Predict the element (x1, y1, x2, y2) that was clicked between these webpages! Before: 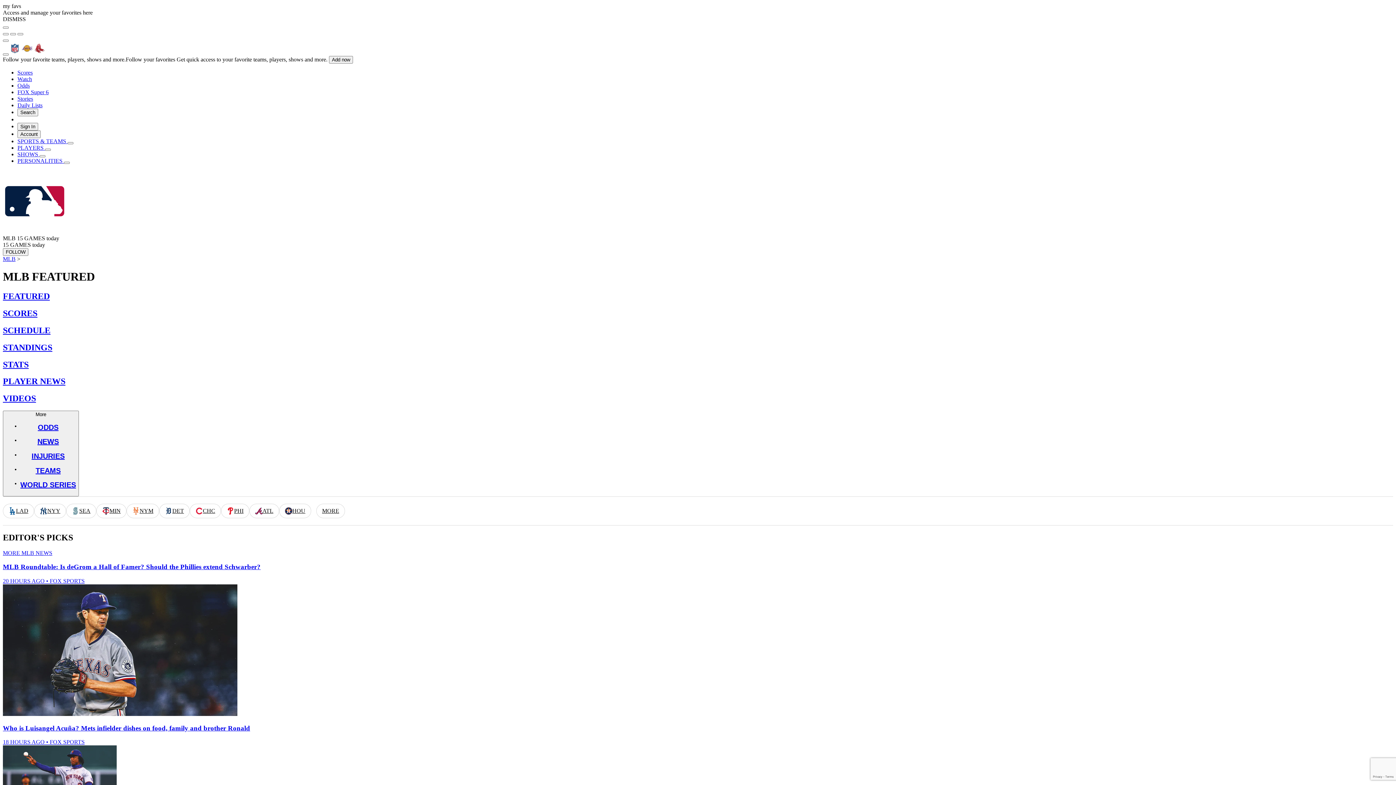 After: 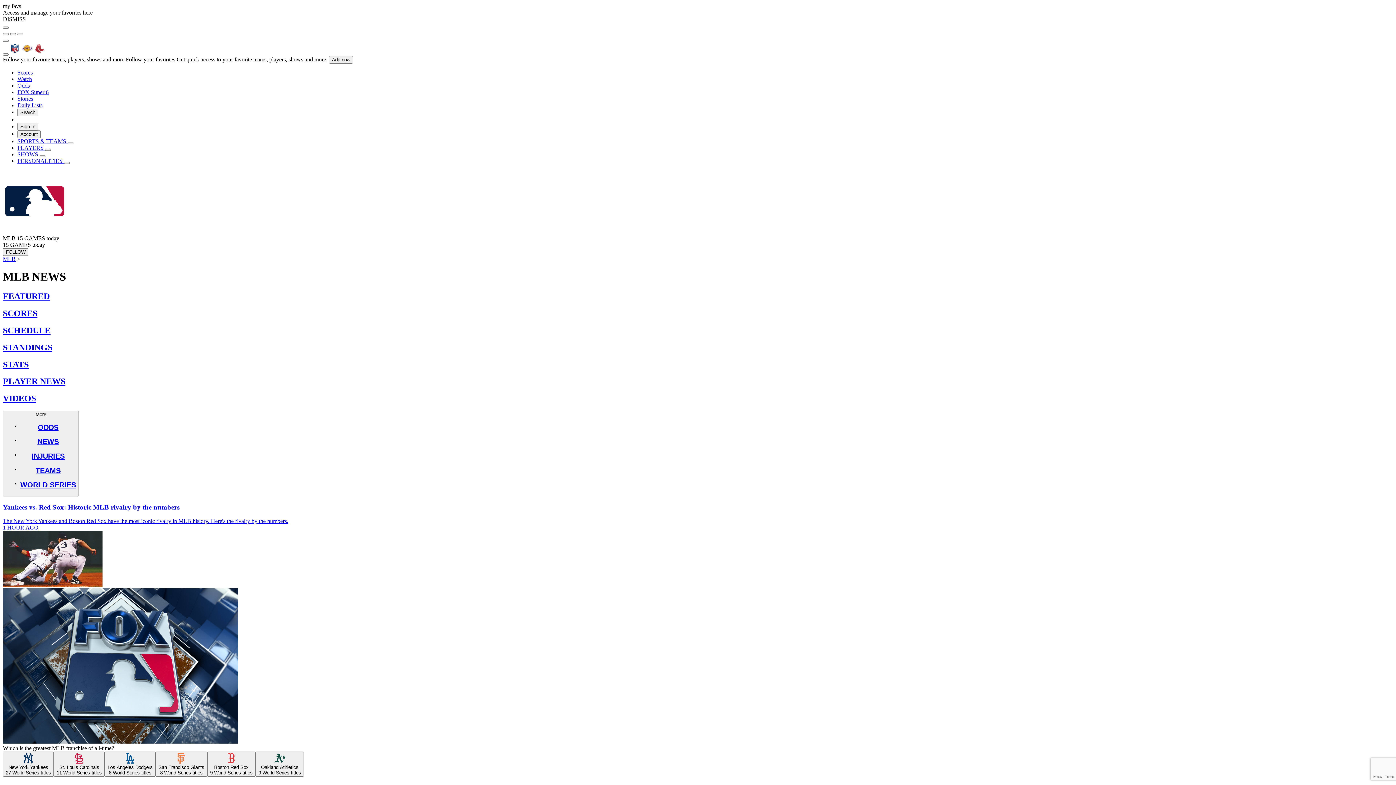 Action: label: MORE MLB NEWS bbox: (2, 550, 52, 556)